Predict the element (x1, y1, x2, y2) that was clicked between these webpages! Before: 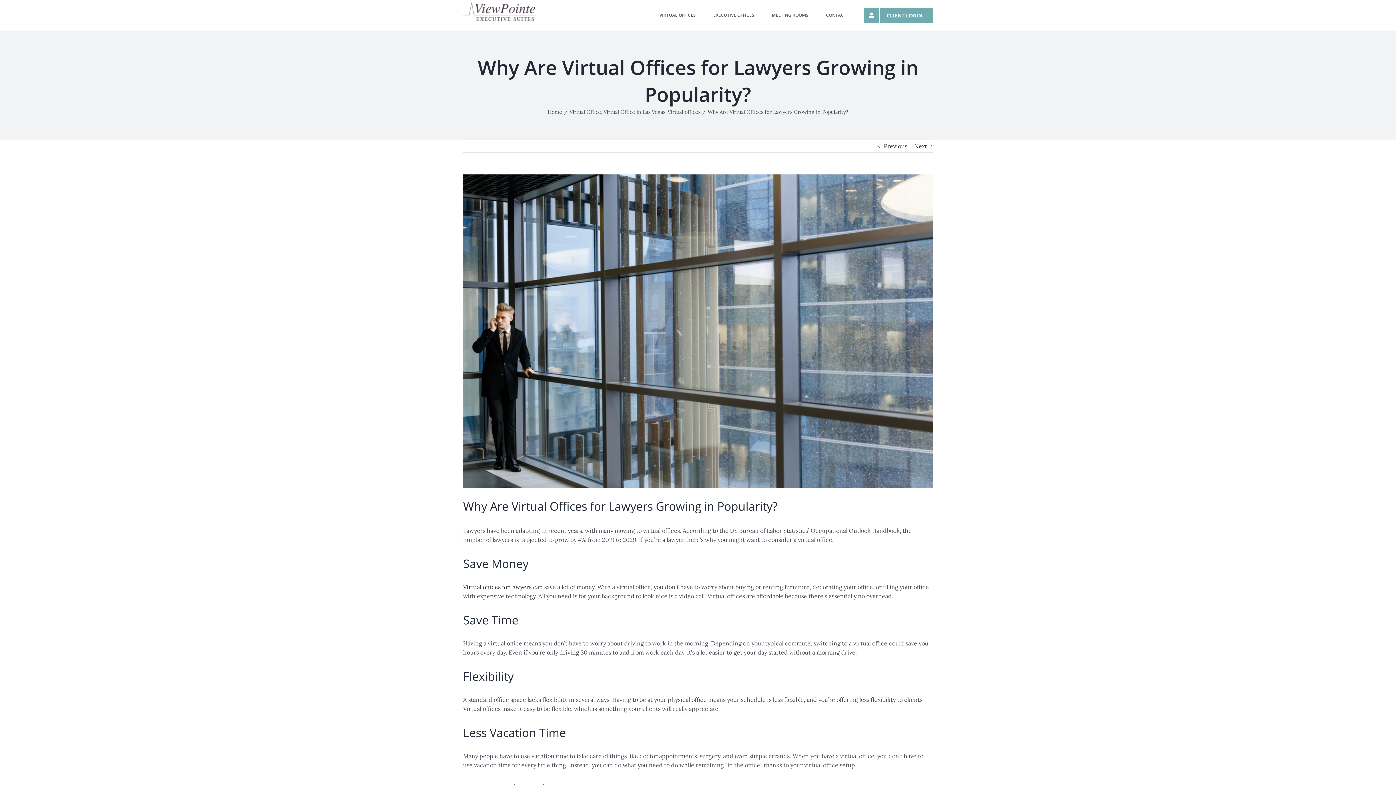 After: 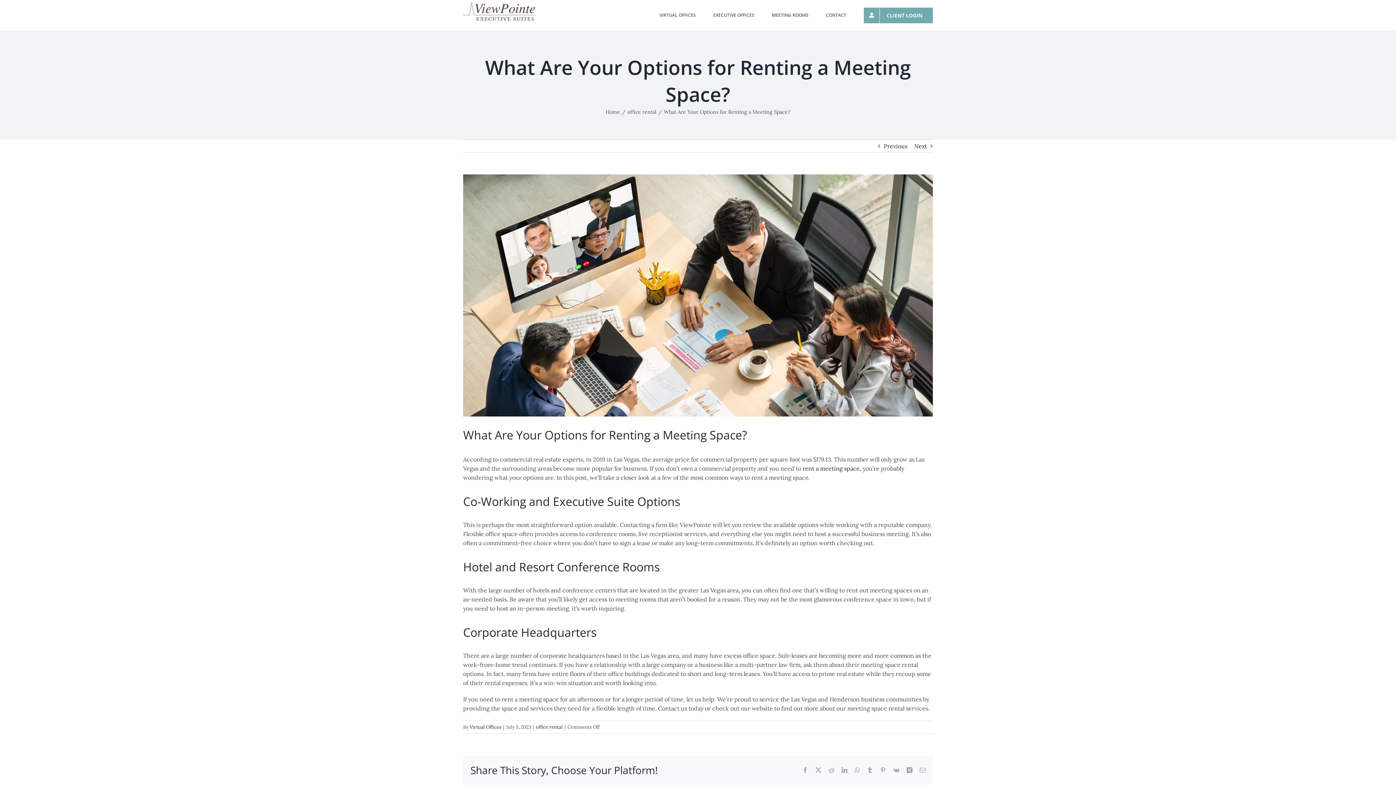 Action: bbox: (884, 140, 907, 152) label: Previous